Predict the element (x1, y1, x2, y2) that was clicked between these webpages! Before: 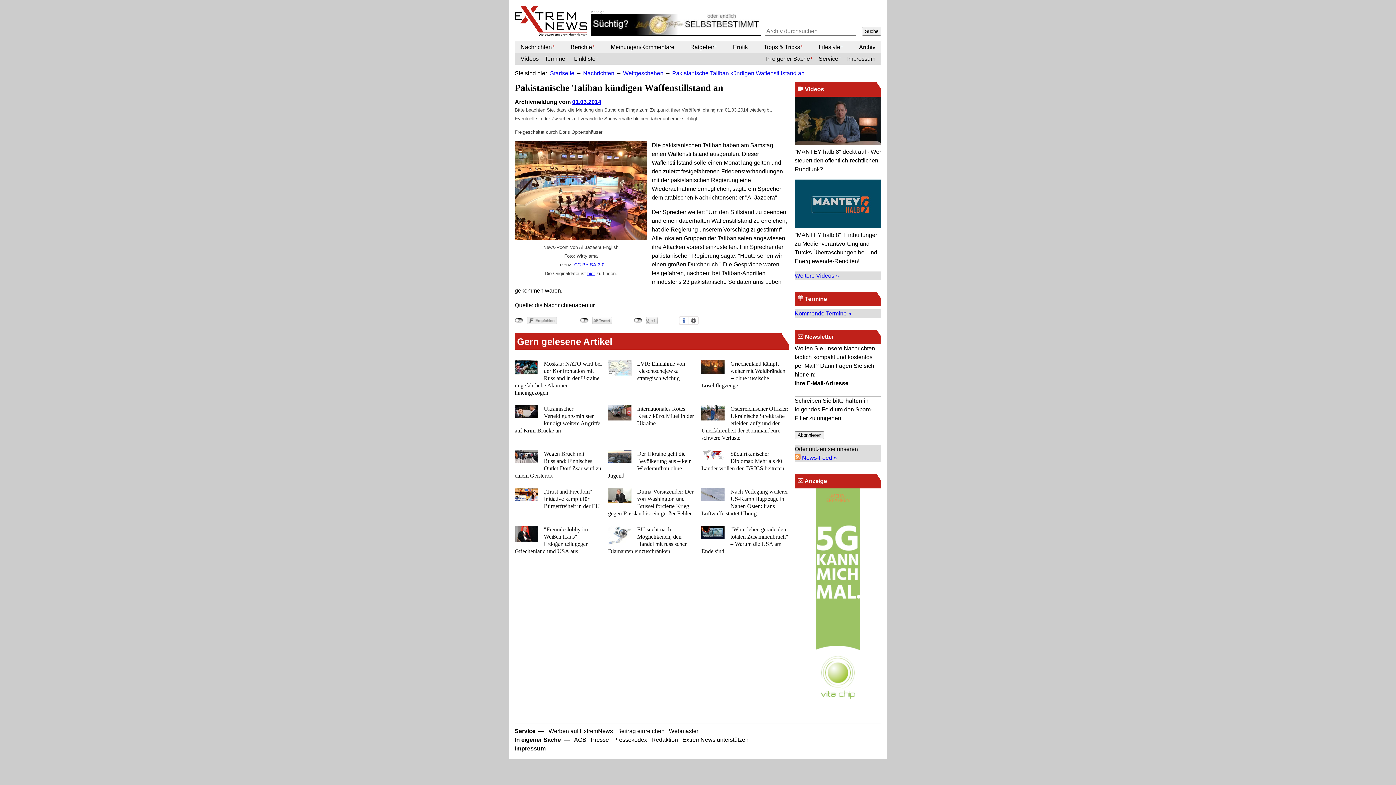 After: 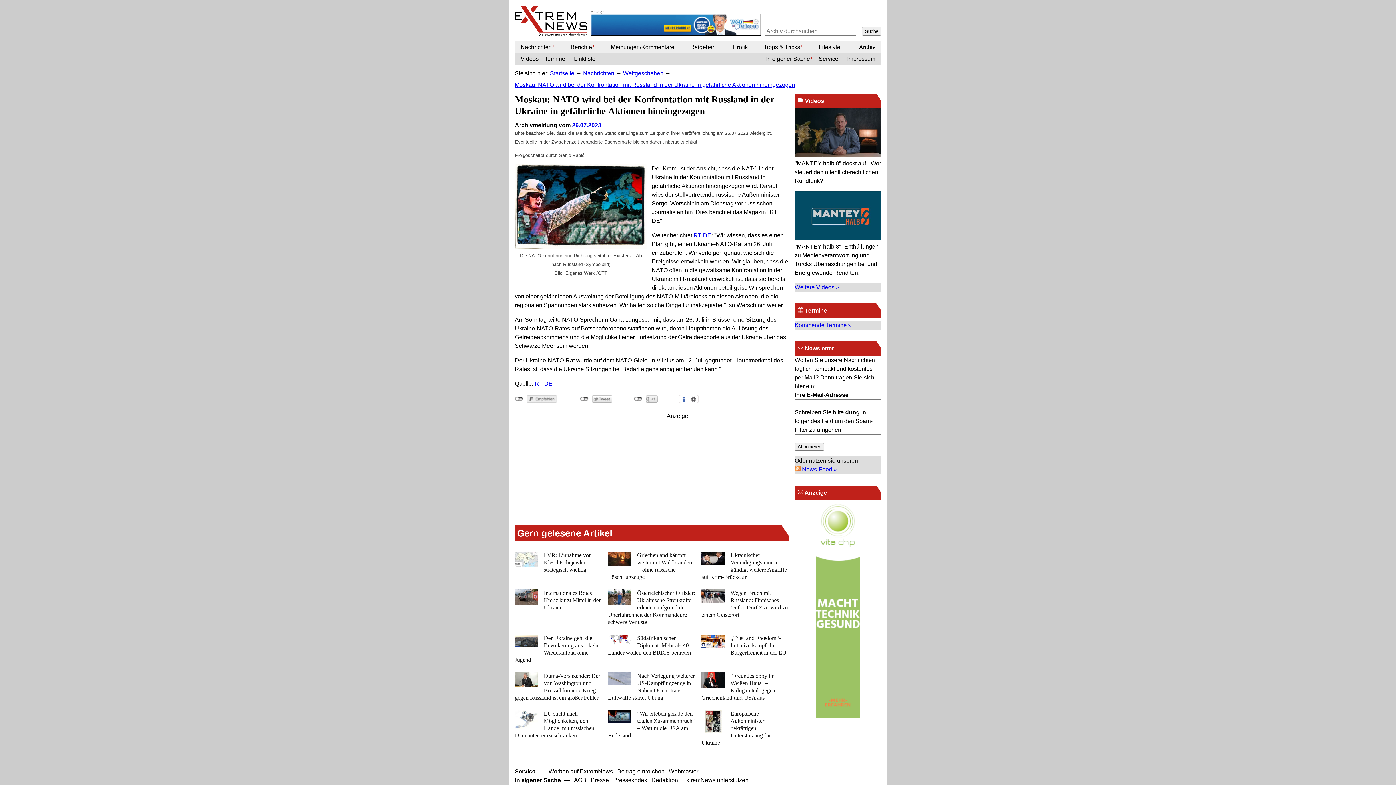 Action: bbox: (514, 360, 602, 399)